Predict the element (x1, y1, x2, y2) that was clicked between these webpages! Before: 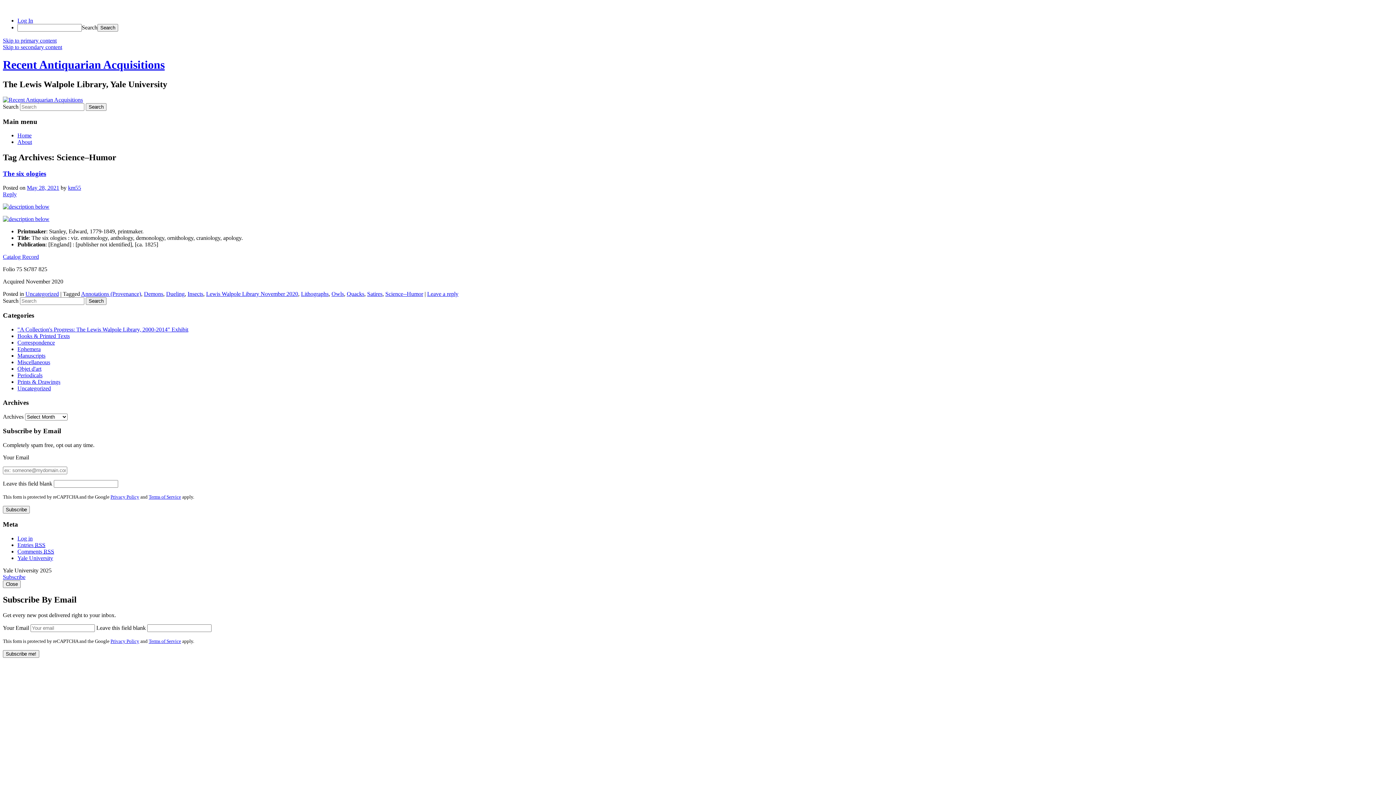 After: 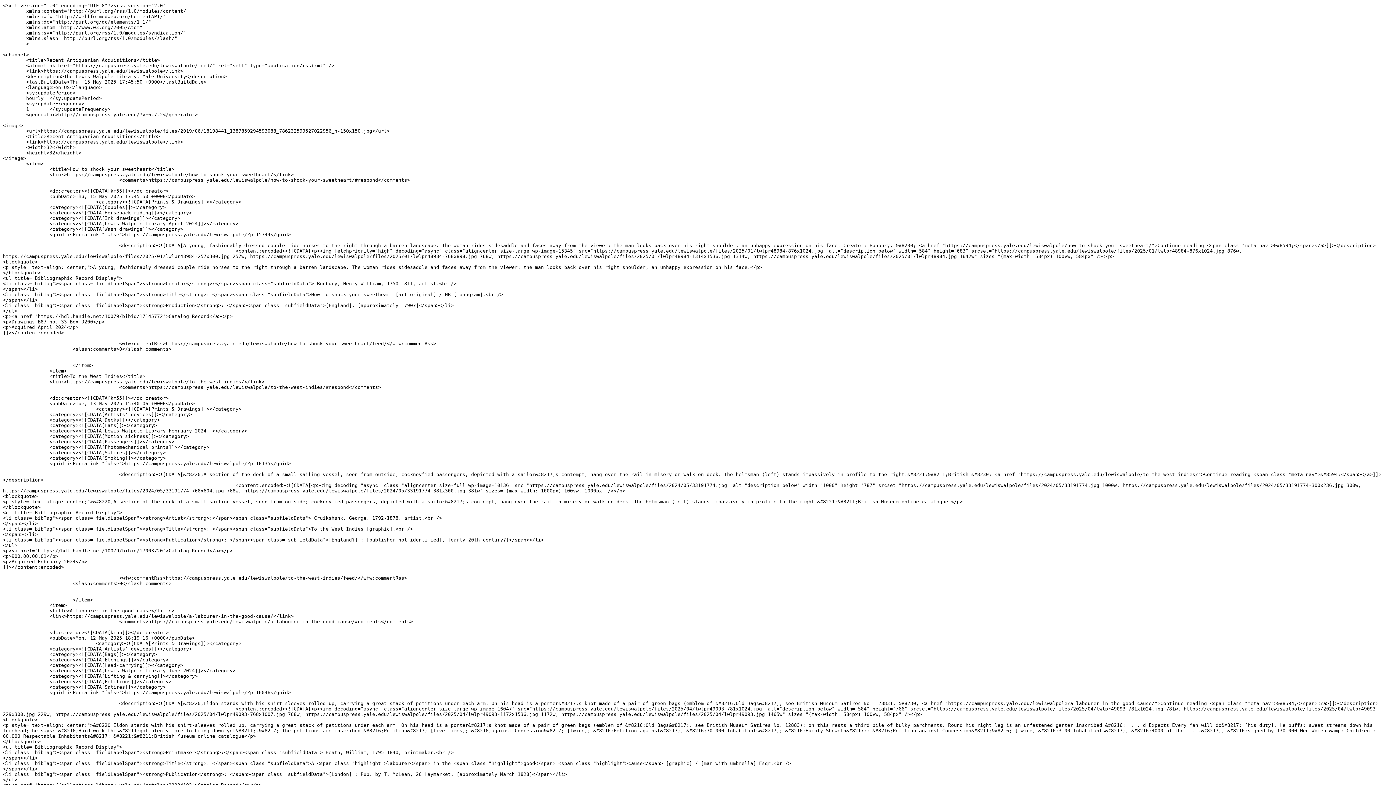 Action: bbox: (17, 542, 45, 548) label: Entries RSS